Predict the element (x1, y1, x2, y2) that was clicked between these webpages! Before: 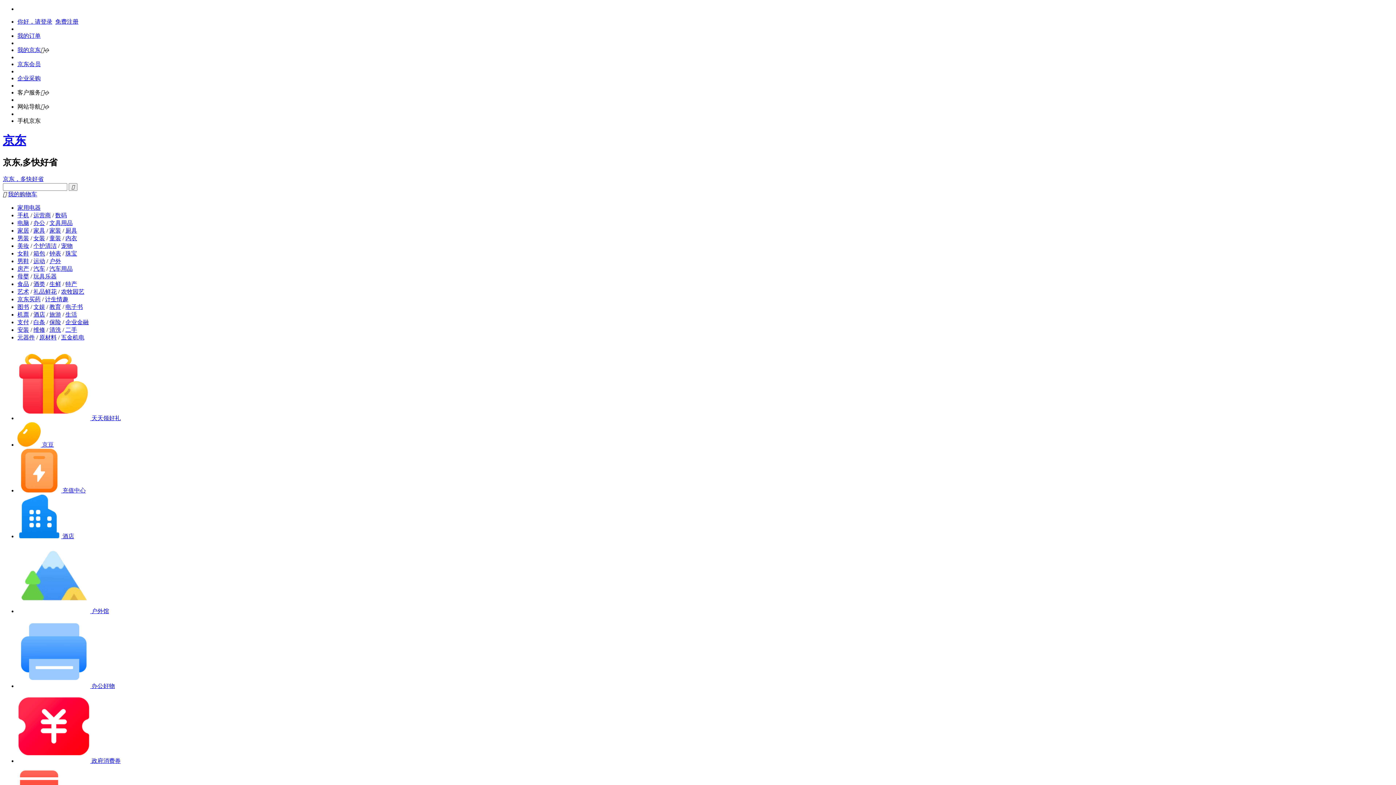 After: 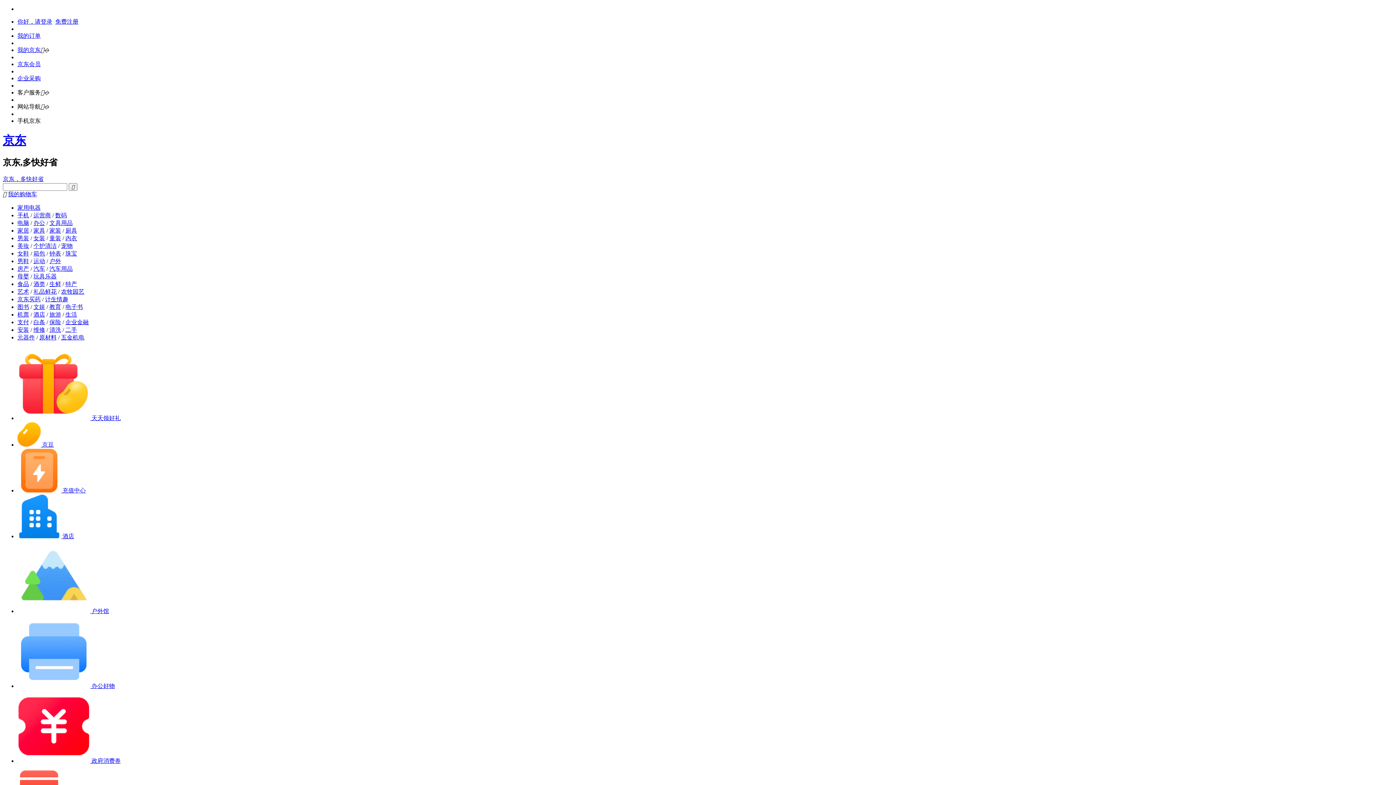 Action: bbox: (33, 273, 56, 279) label: 玩具乐器